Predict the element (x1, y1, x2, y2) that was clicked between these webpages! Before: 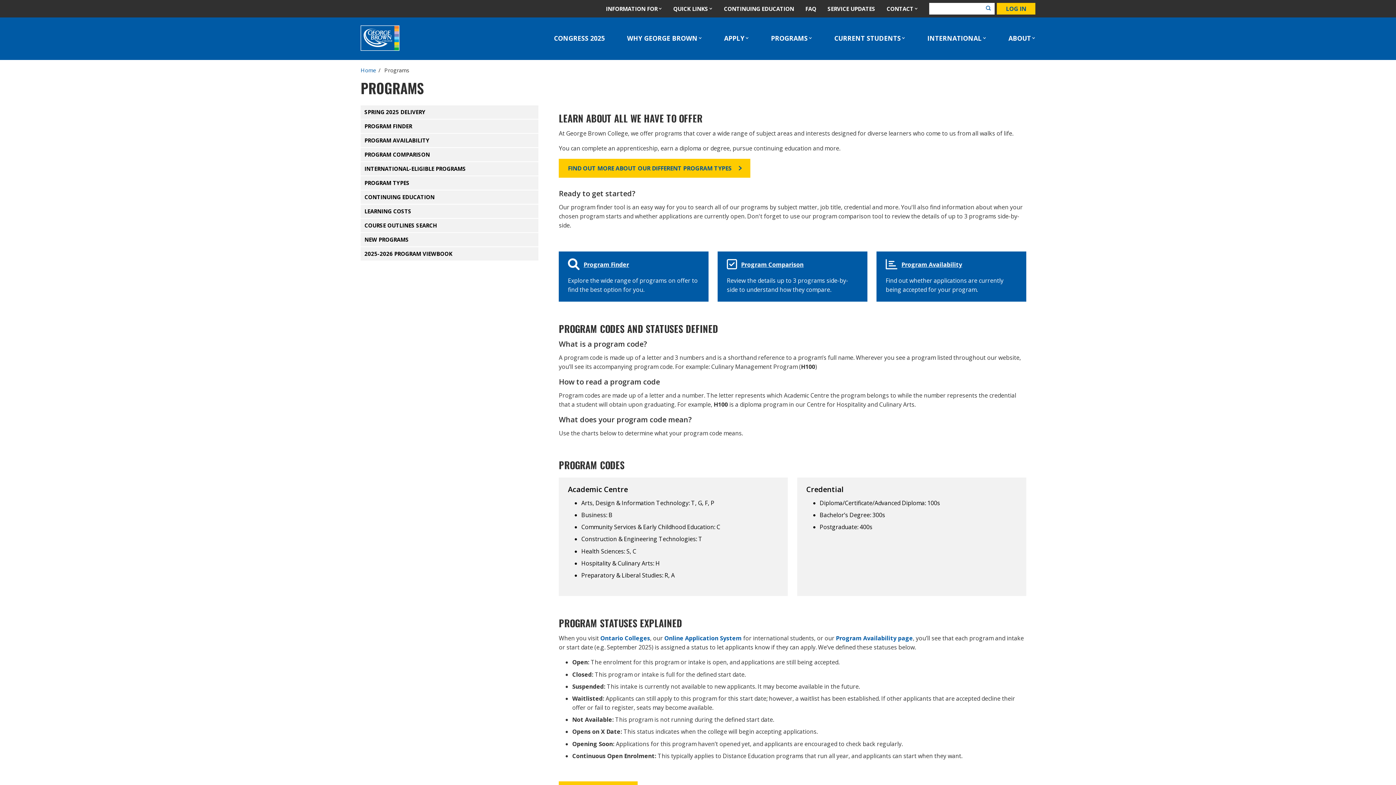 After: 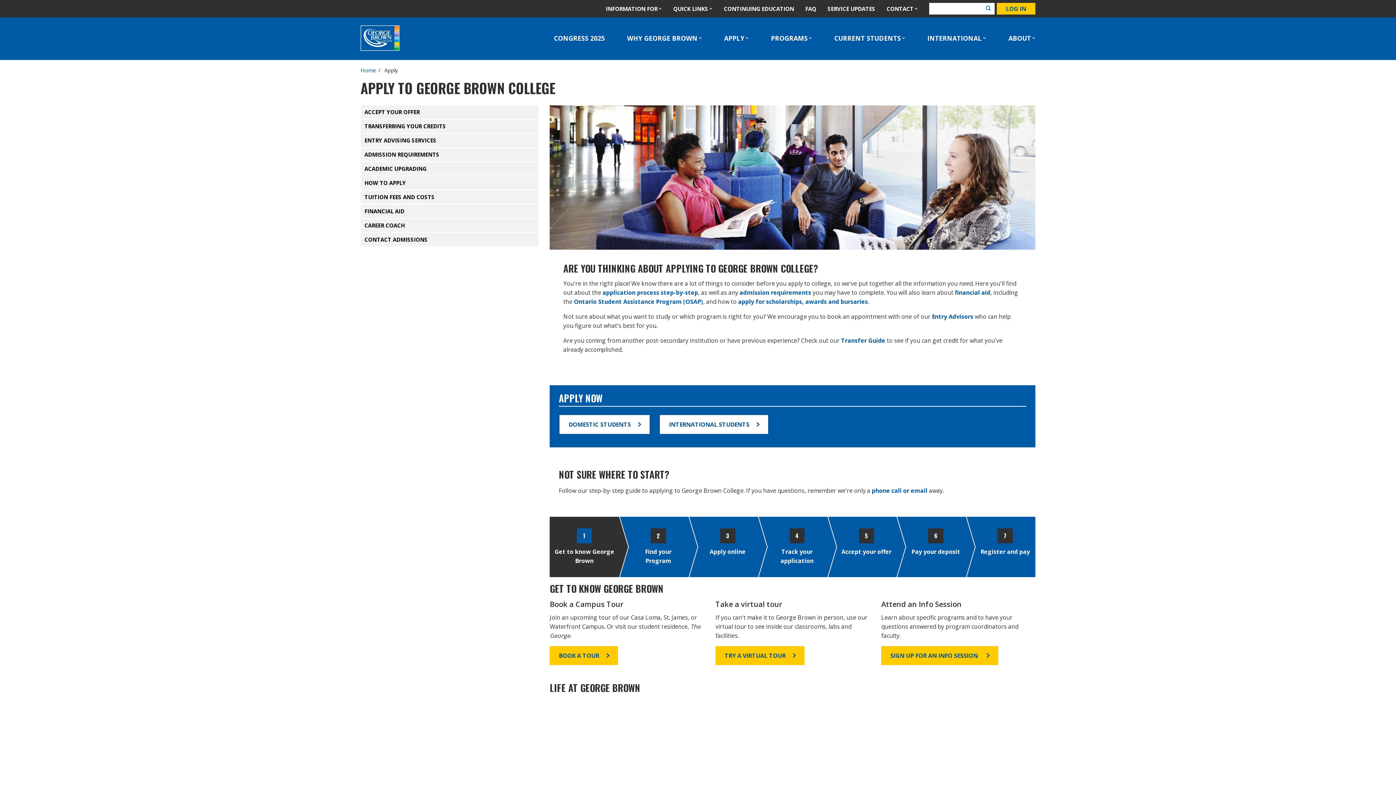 Action: label: APPLY bbox: (724, 35, 749, 41)